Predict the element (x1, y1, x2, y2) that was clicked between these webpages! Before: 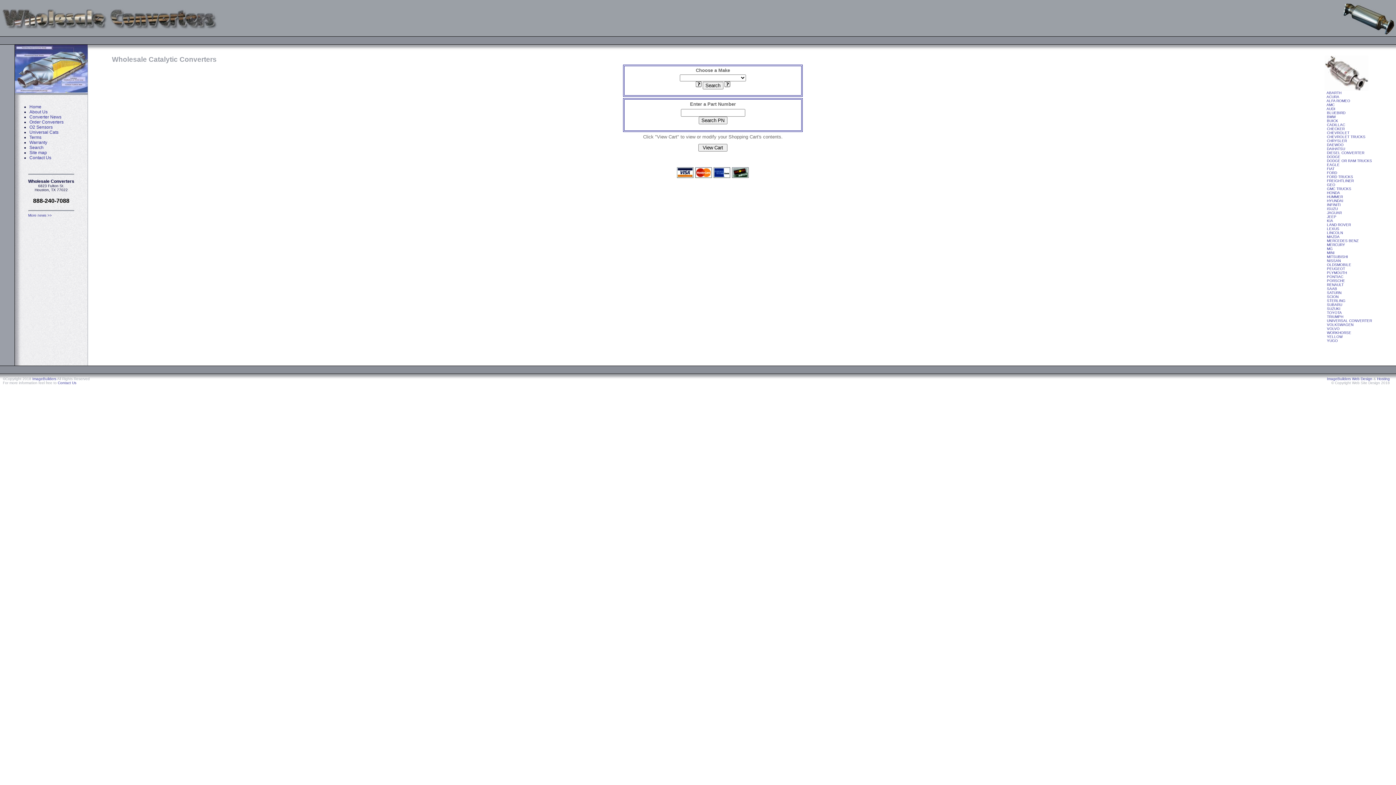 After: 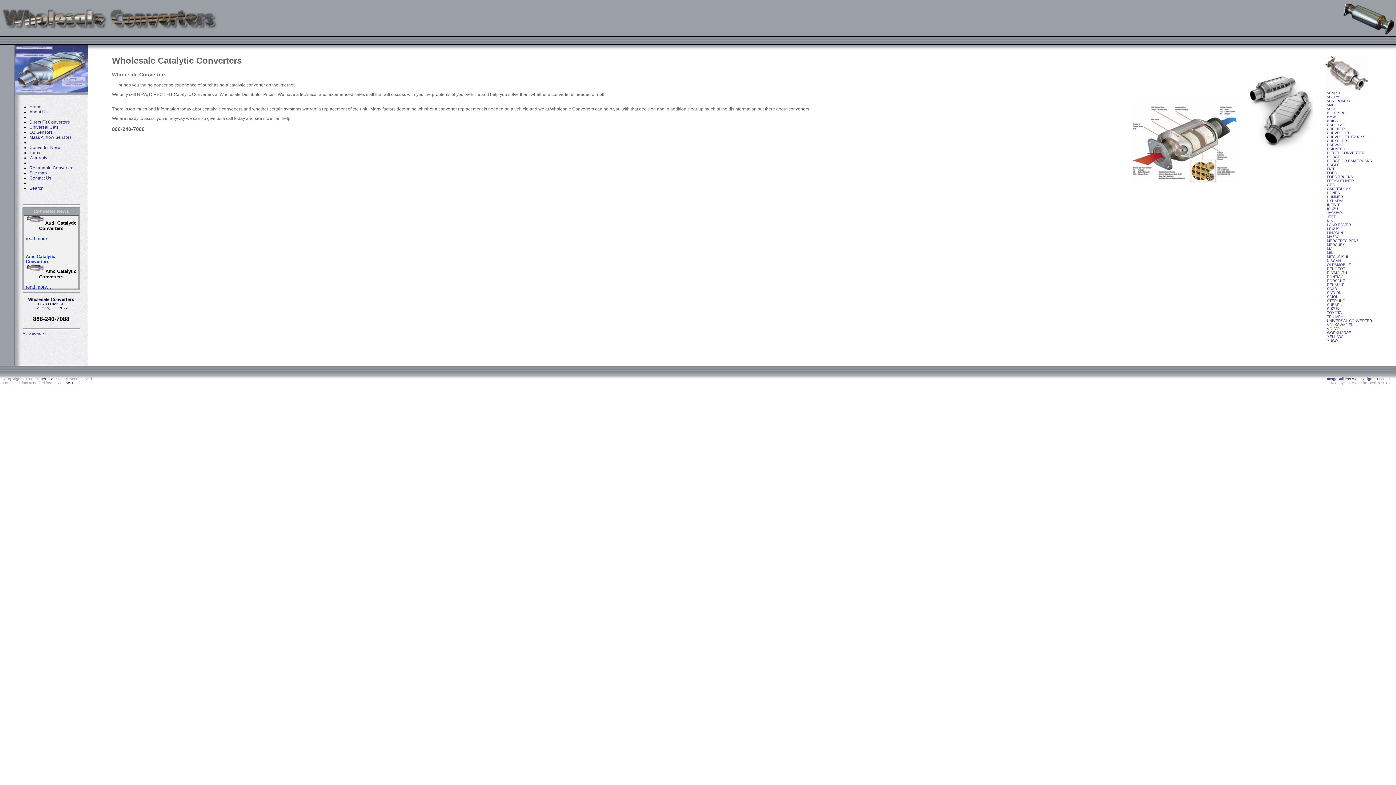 Action: label: Home bbox: (29, 104, 41, 109)